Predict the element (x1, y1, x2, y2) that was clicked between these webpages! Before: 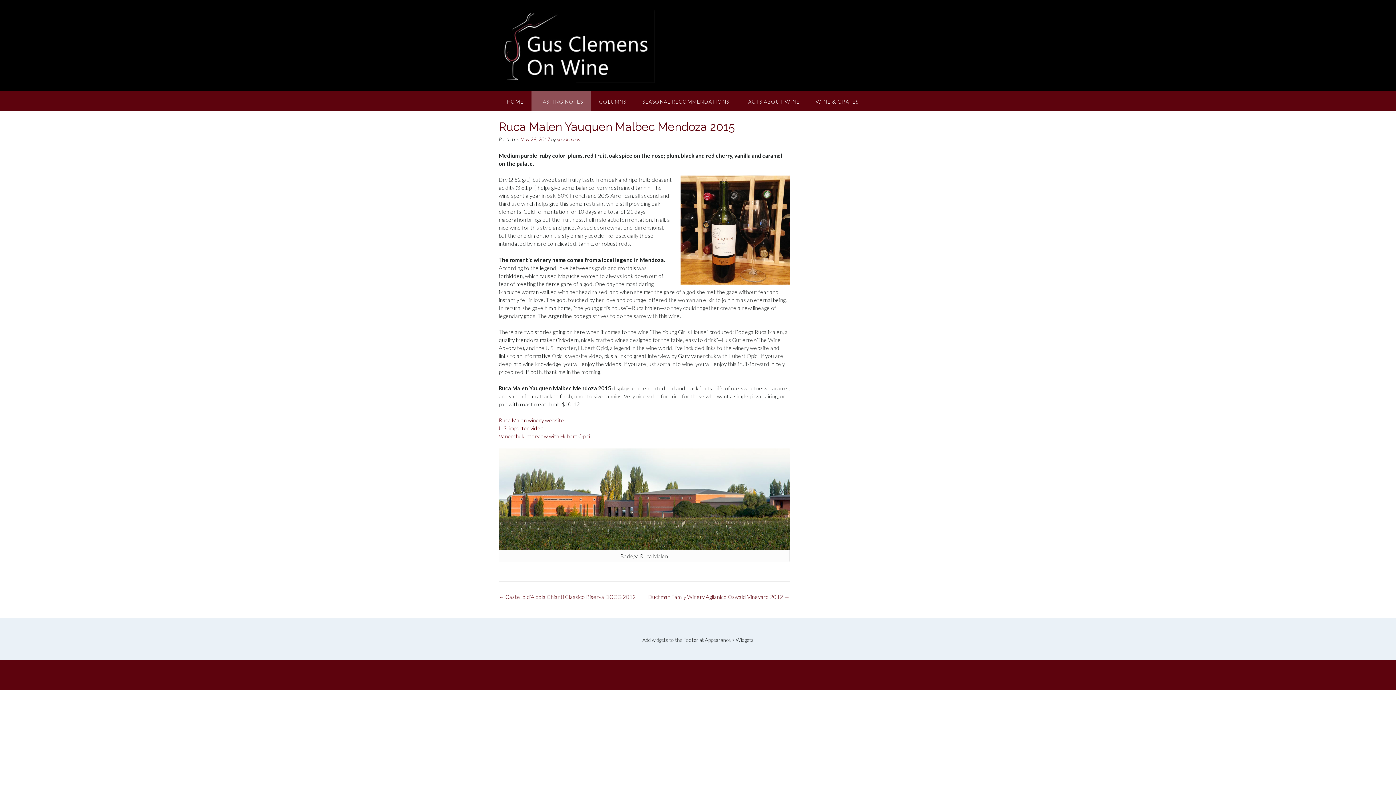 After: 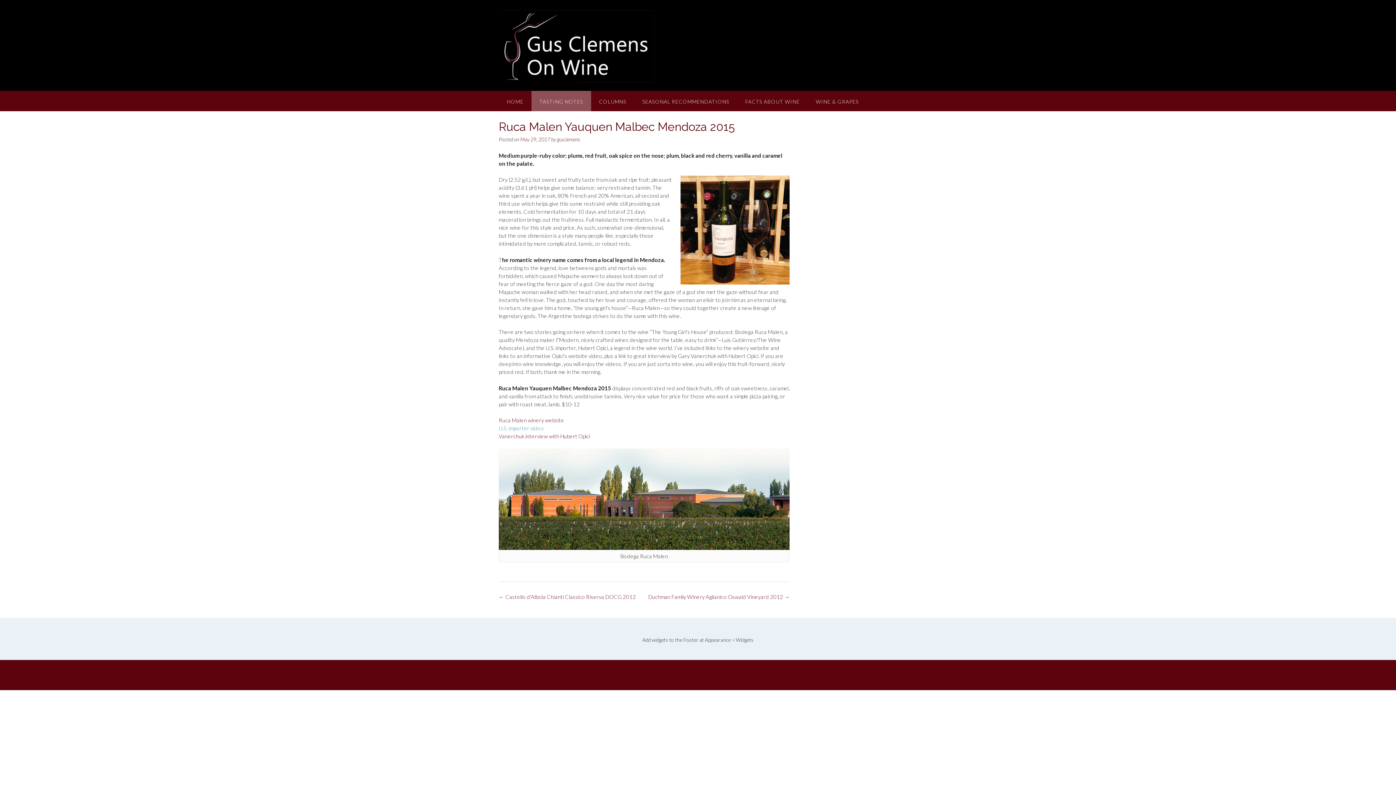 Action: bbox: (498, 425, 544, 431) label: U.S. importer video